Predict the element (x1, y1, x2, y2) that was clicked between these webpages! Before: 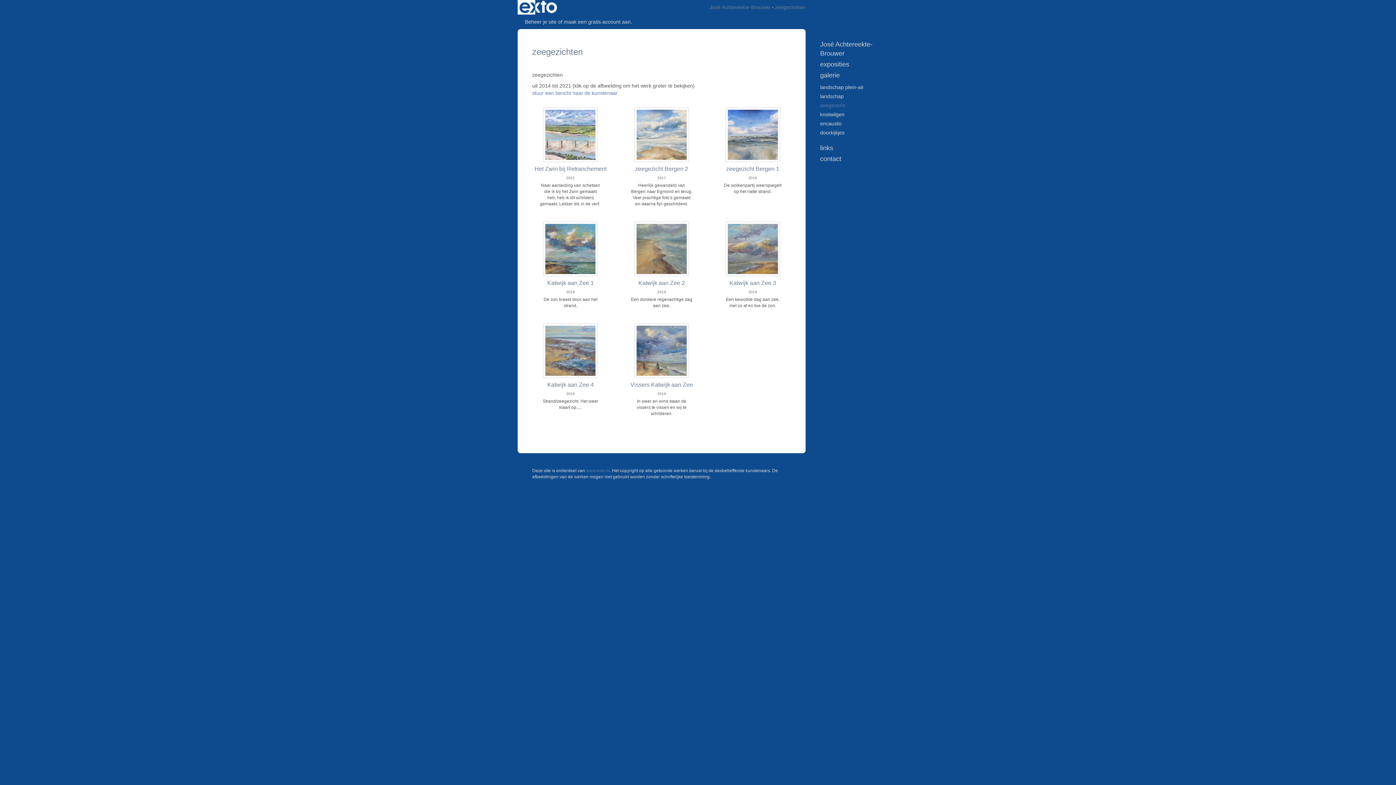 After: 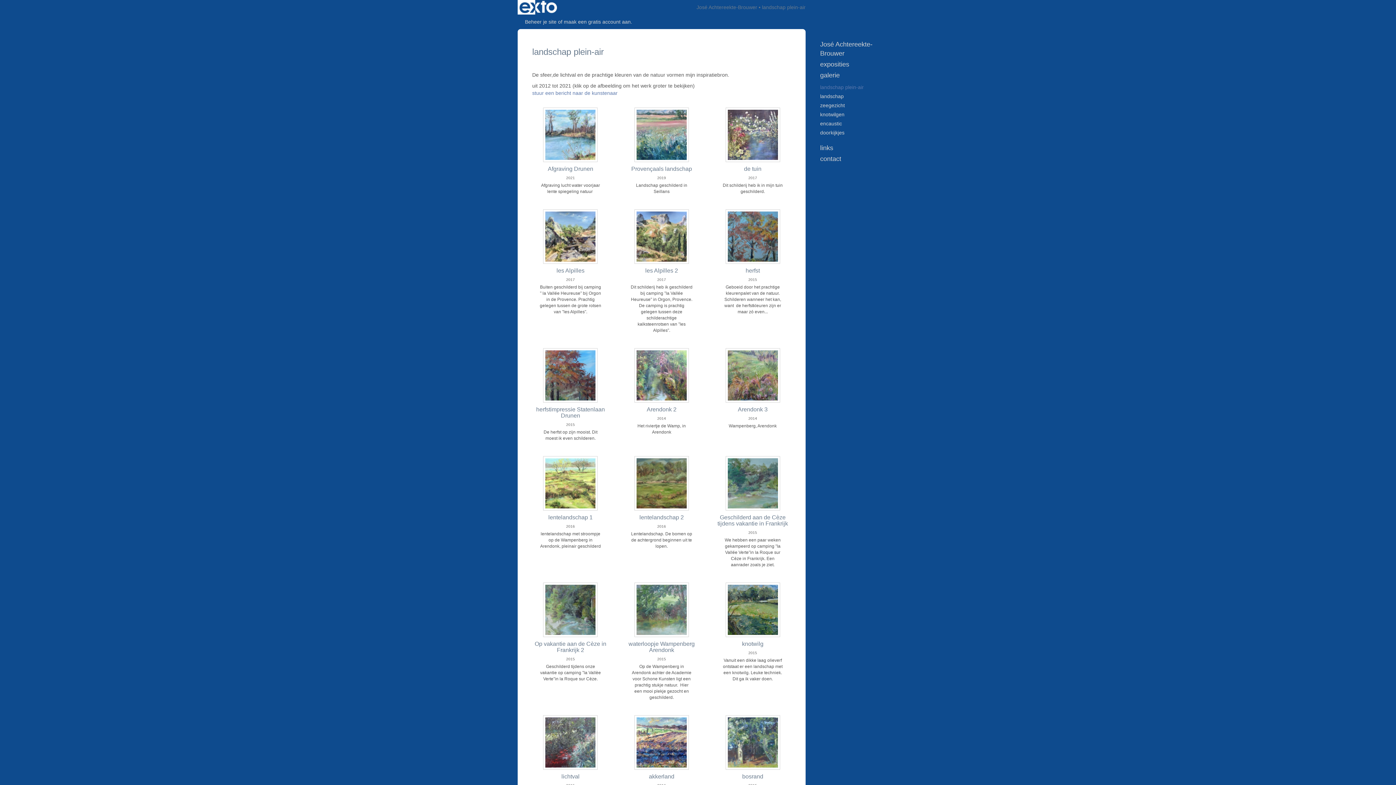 Action: label: landschap plein-air bbox: (820, 83, 878, 90)